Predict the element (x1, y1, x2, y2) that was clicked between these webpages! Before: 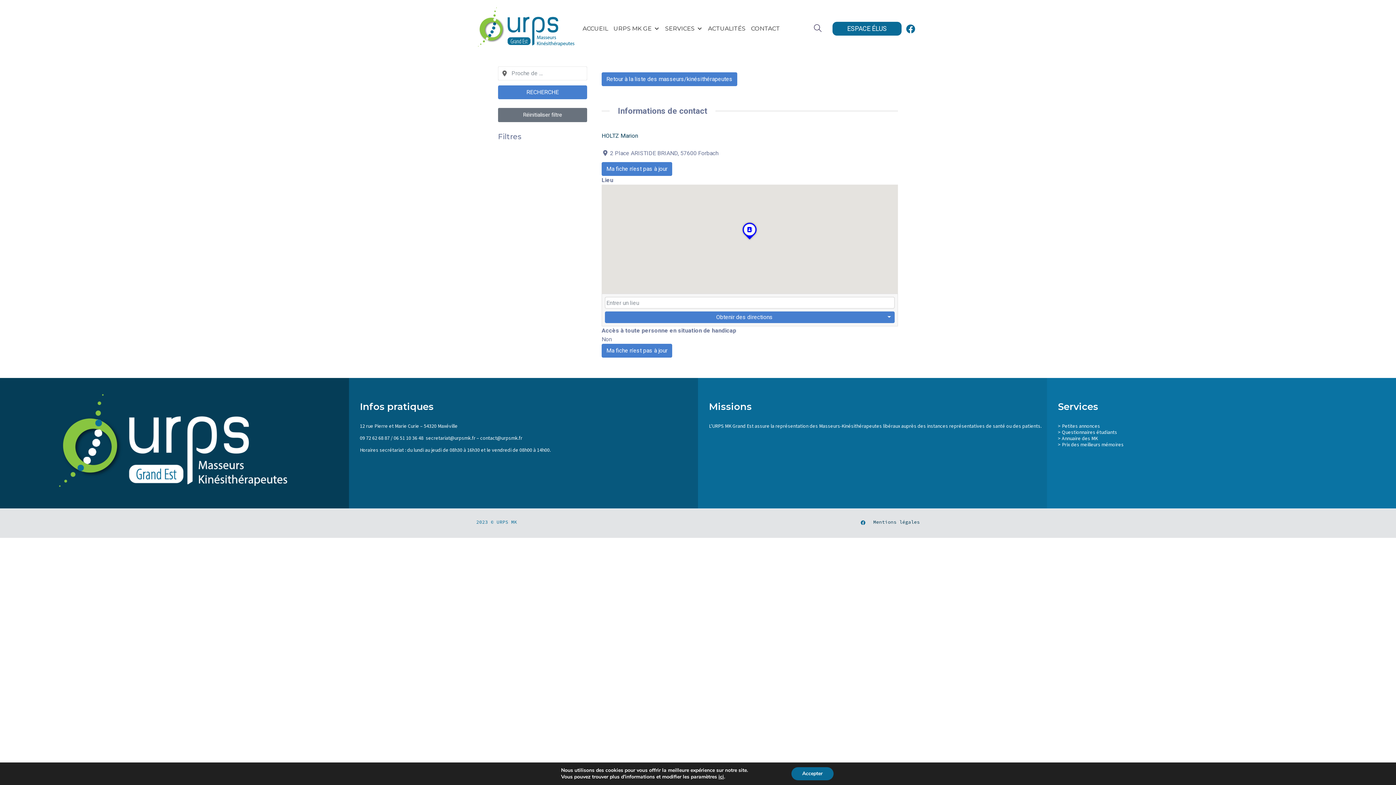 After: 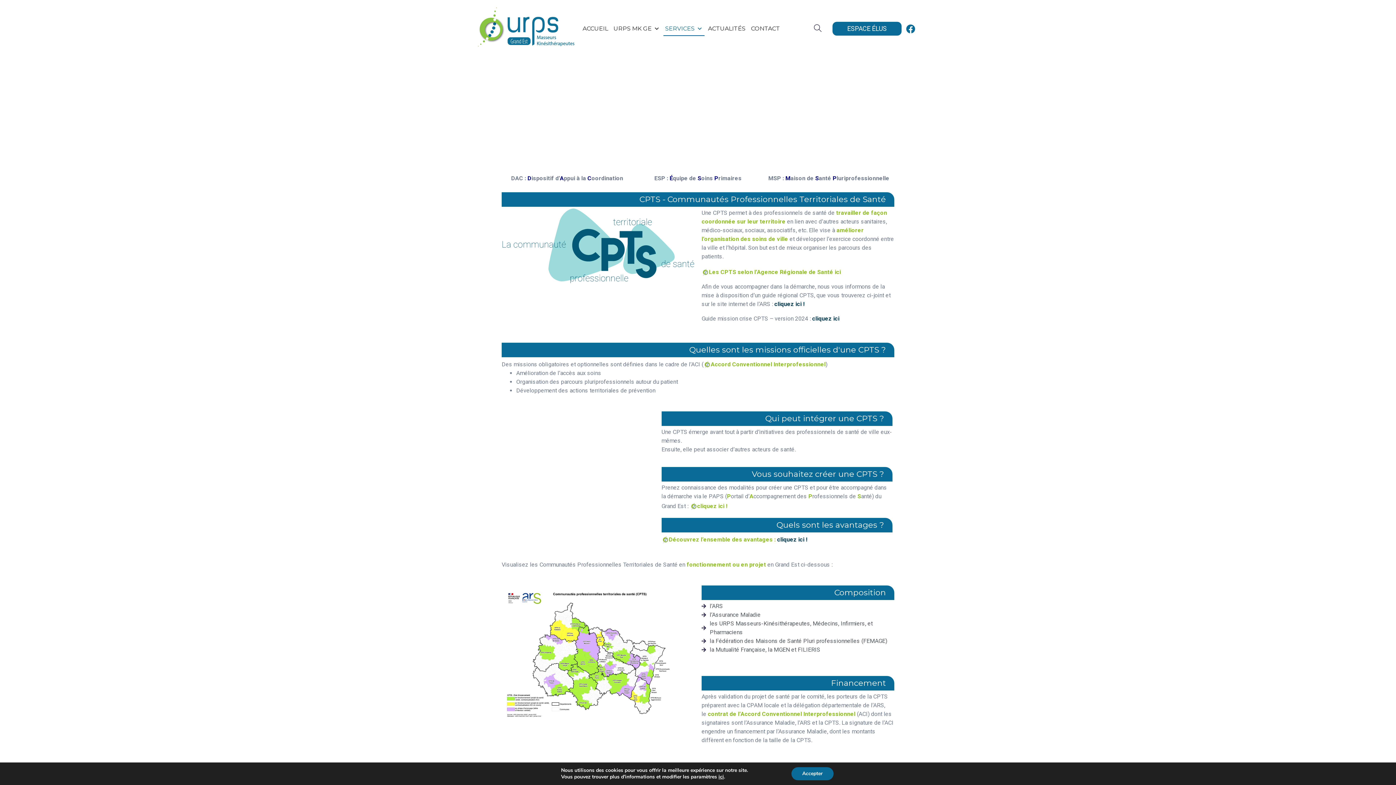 Action: bbox: (1058, 435, 1062, 442) label: > 